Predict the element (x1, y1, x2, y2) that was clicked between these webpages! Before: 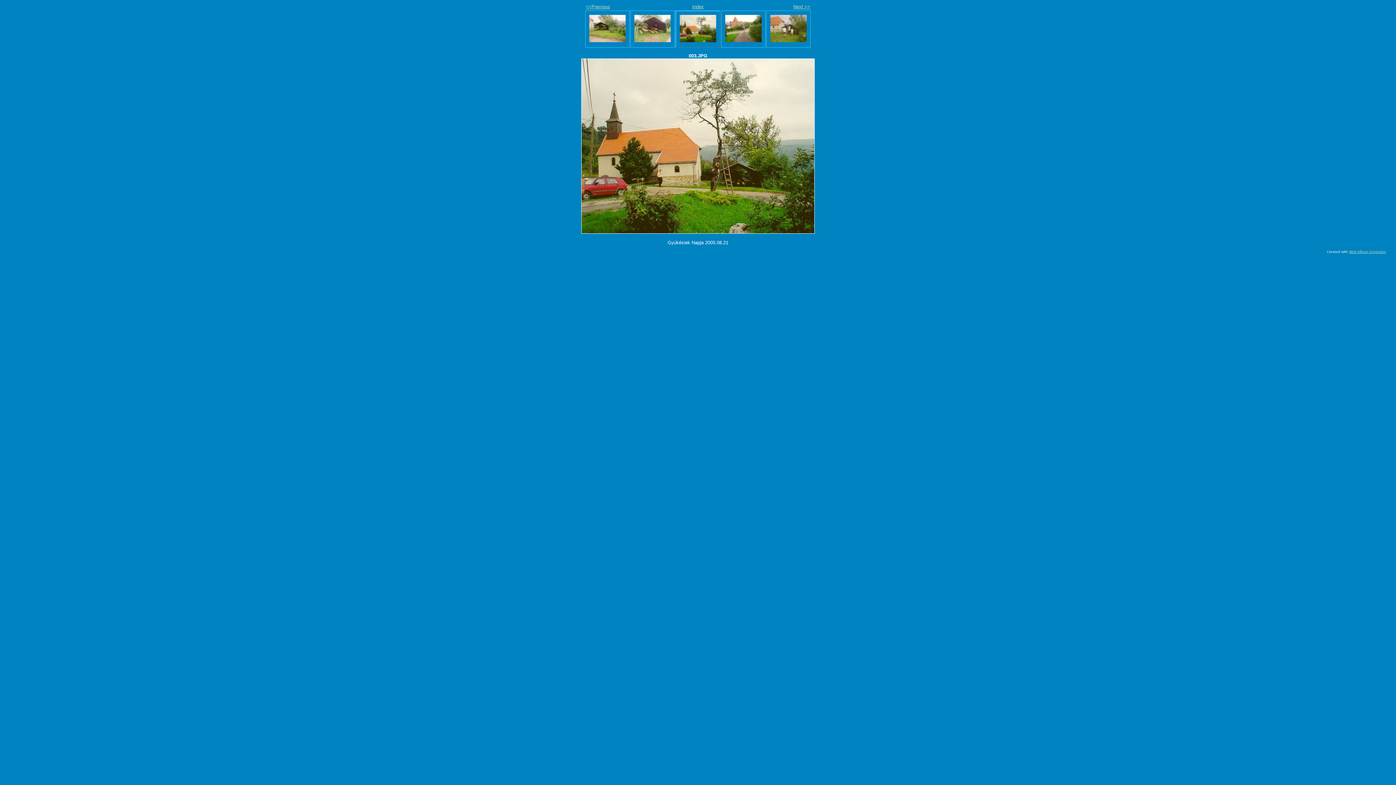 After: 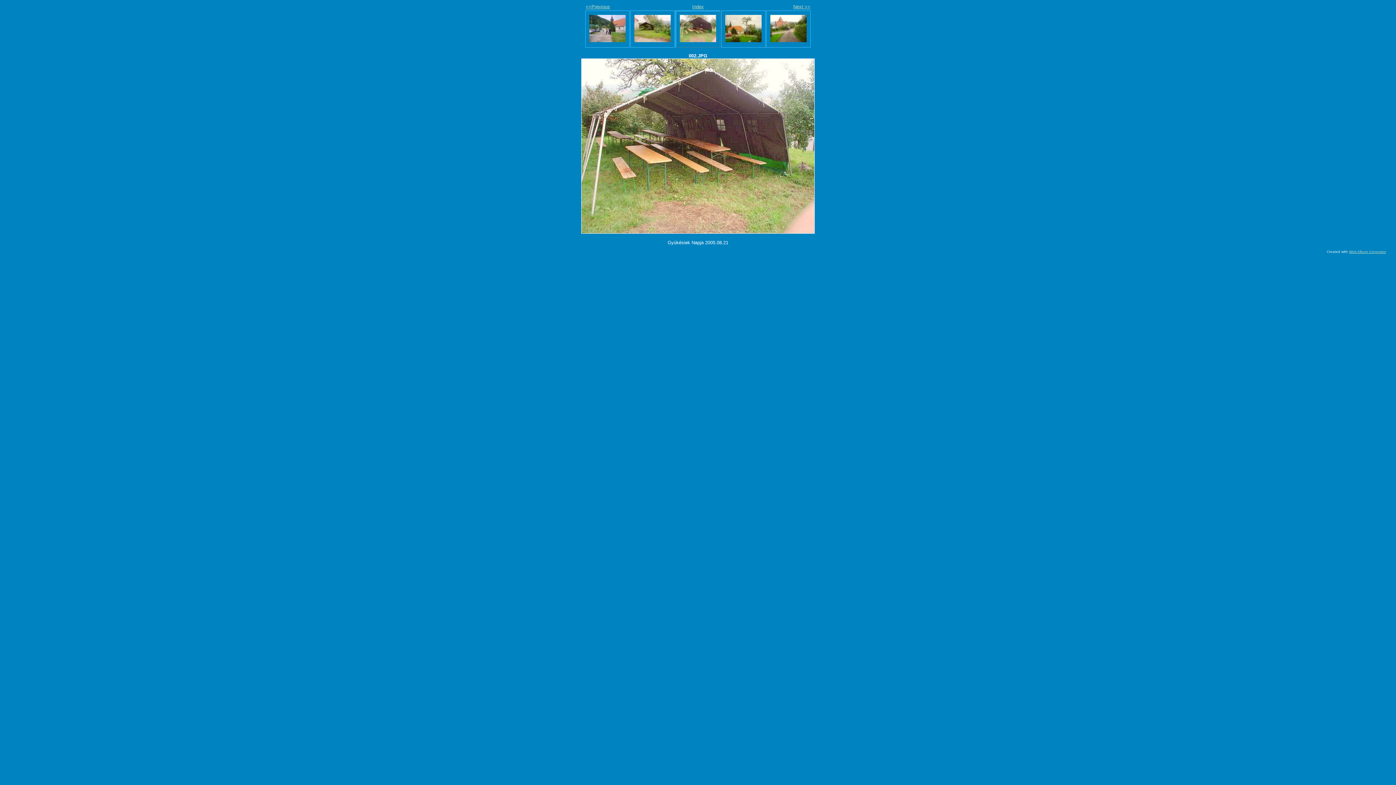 Action: label: <<Previous bbox: (585, 4, 610, 9)